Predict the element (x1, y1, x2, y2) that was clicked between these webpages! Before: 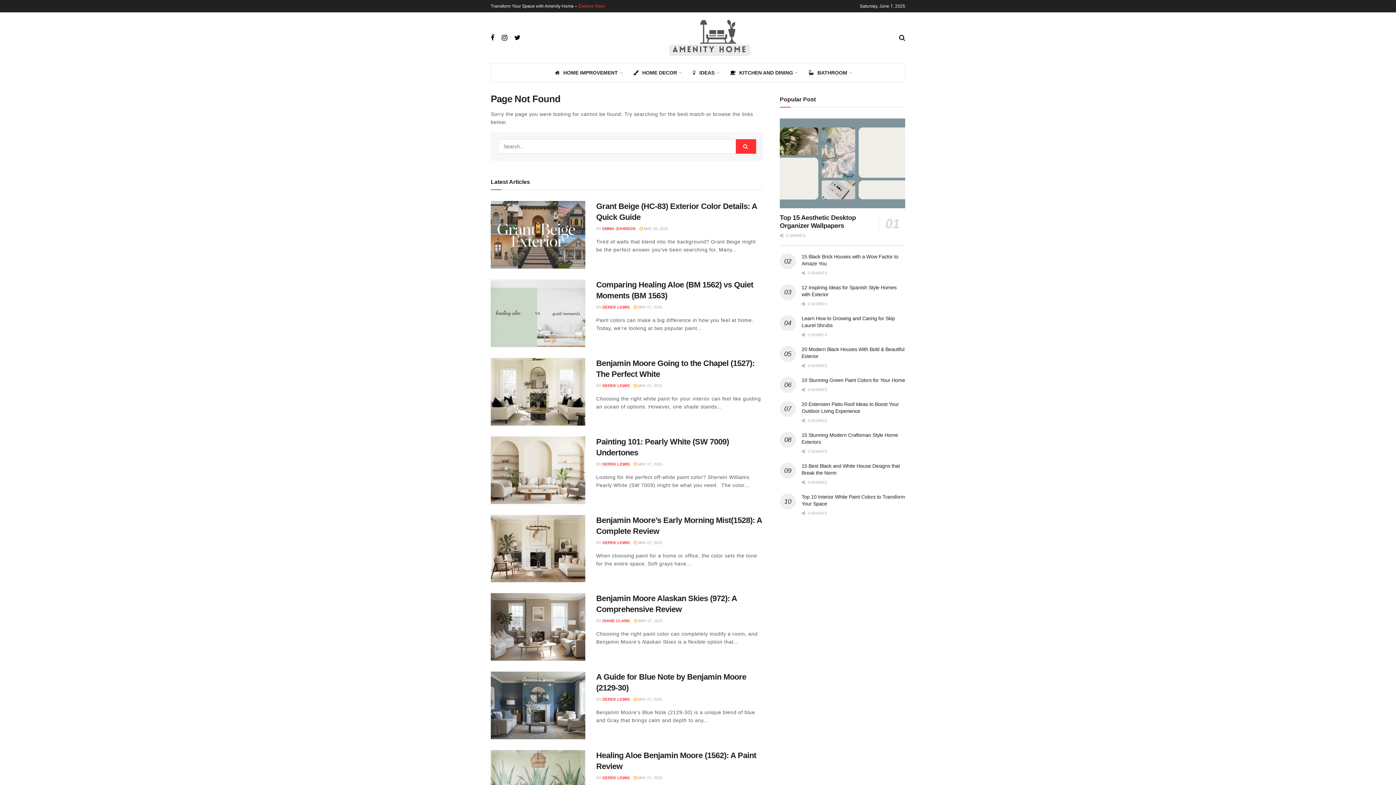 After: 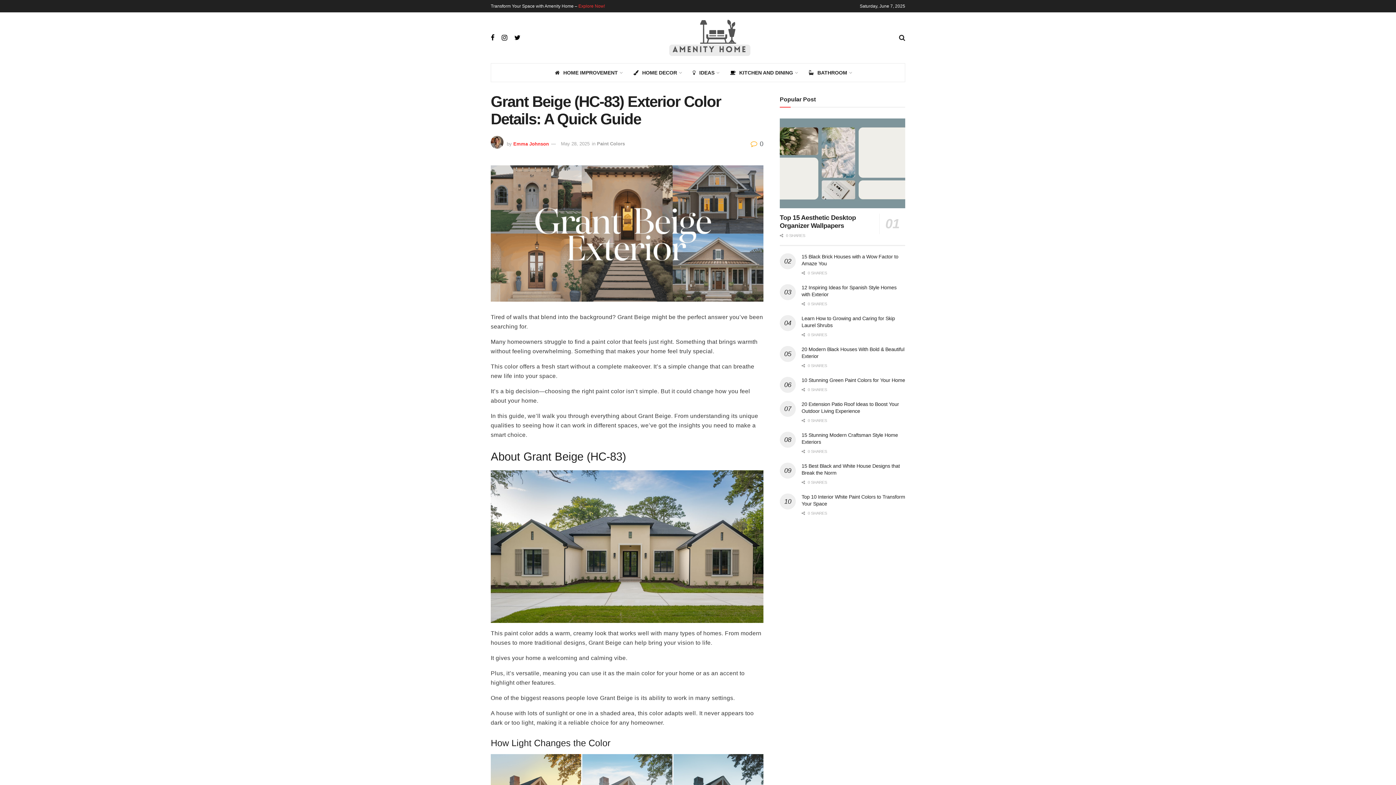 Action: bbox: (639, 226, 668, 230) label:  MAY 28, 2025